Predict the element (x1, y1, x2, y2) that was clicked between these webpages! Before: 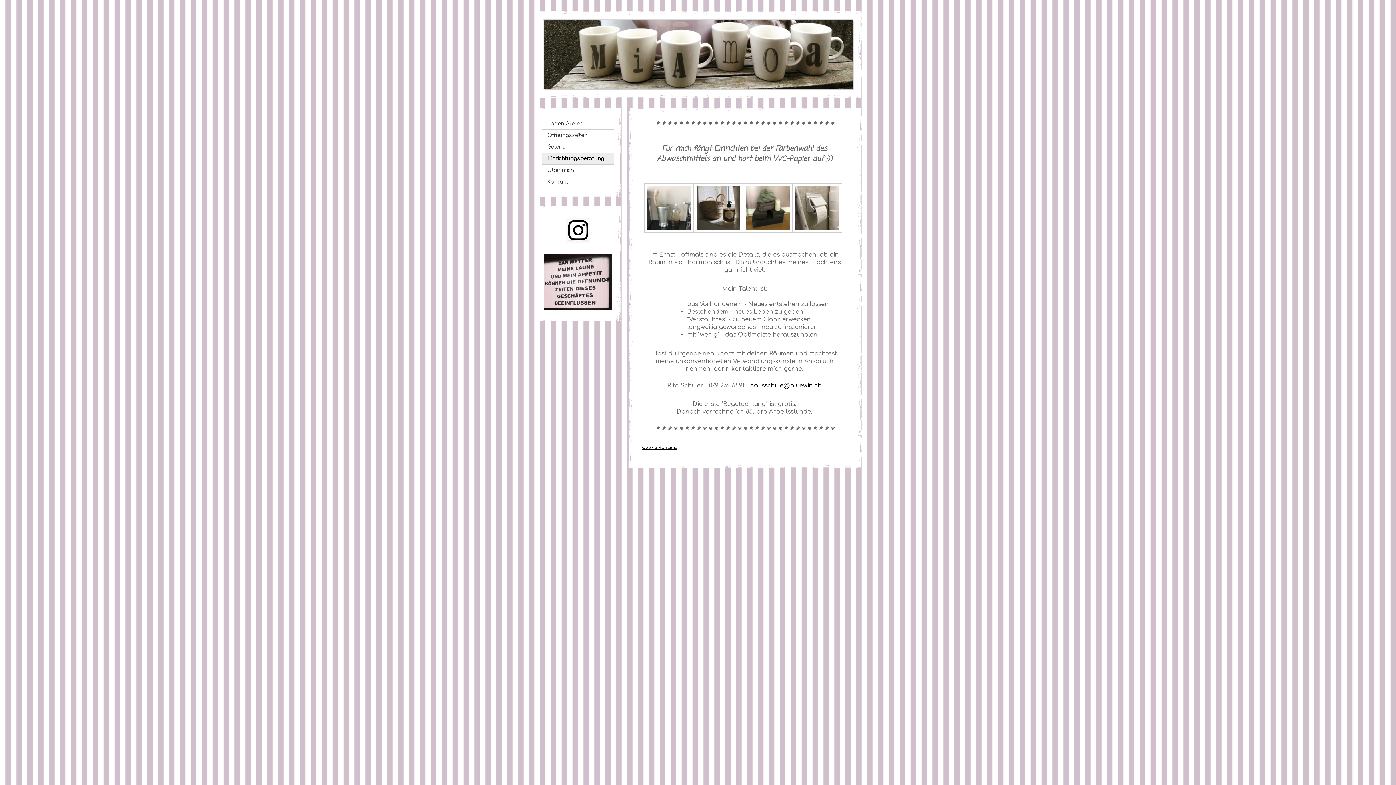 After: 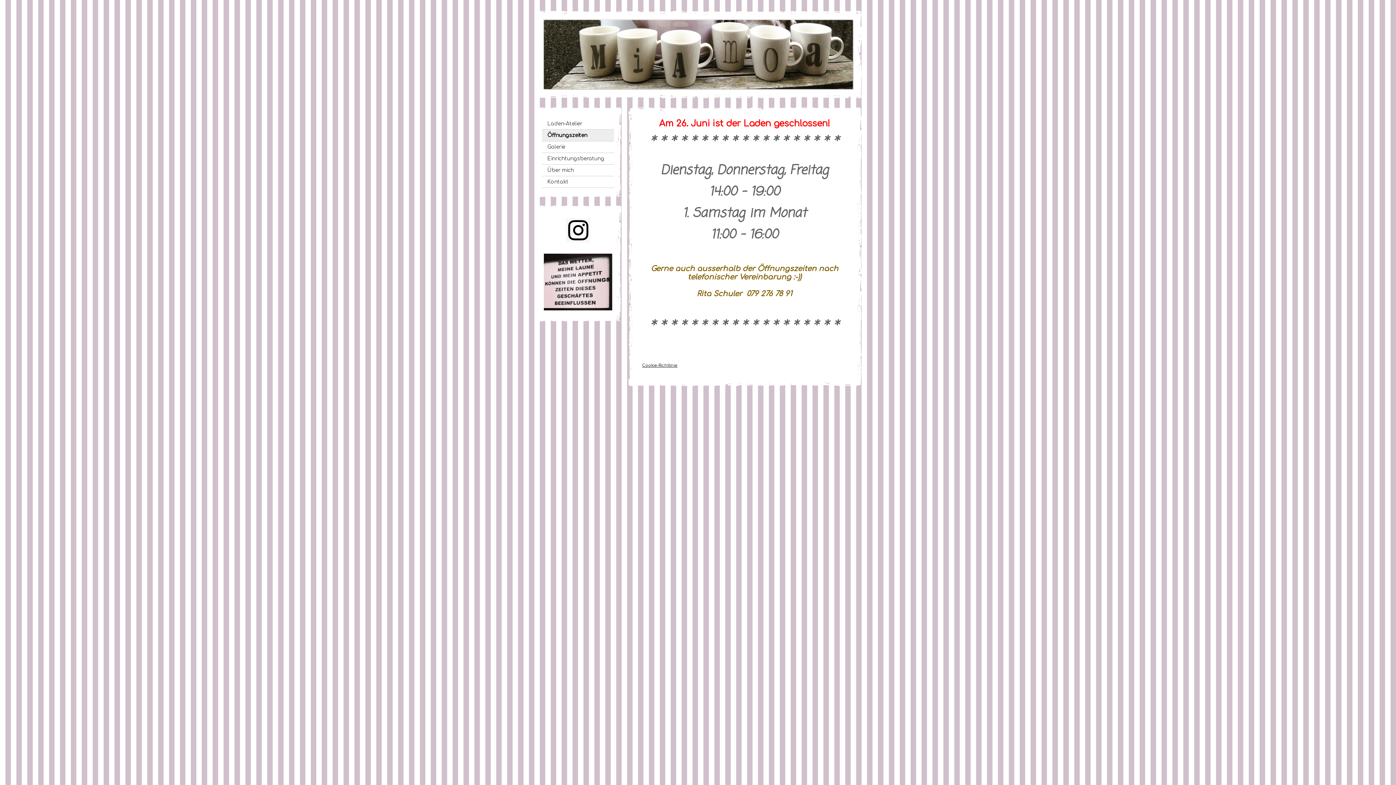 Action: label: Öffnungszeiten bbox: (542, 129, 614, 141)